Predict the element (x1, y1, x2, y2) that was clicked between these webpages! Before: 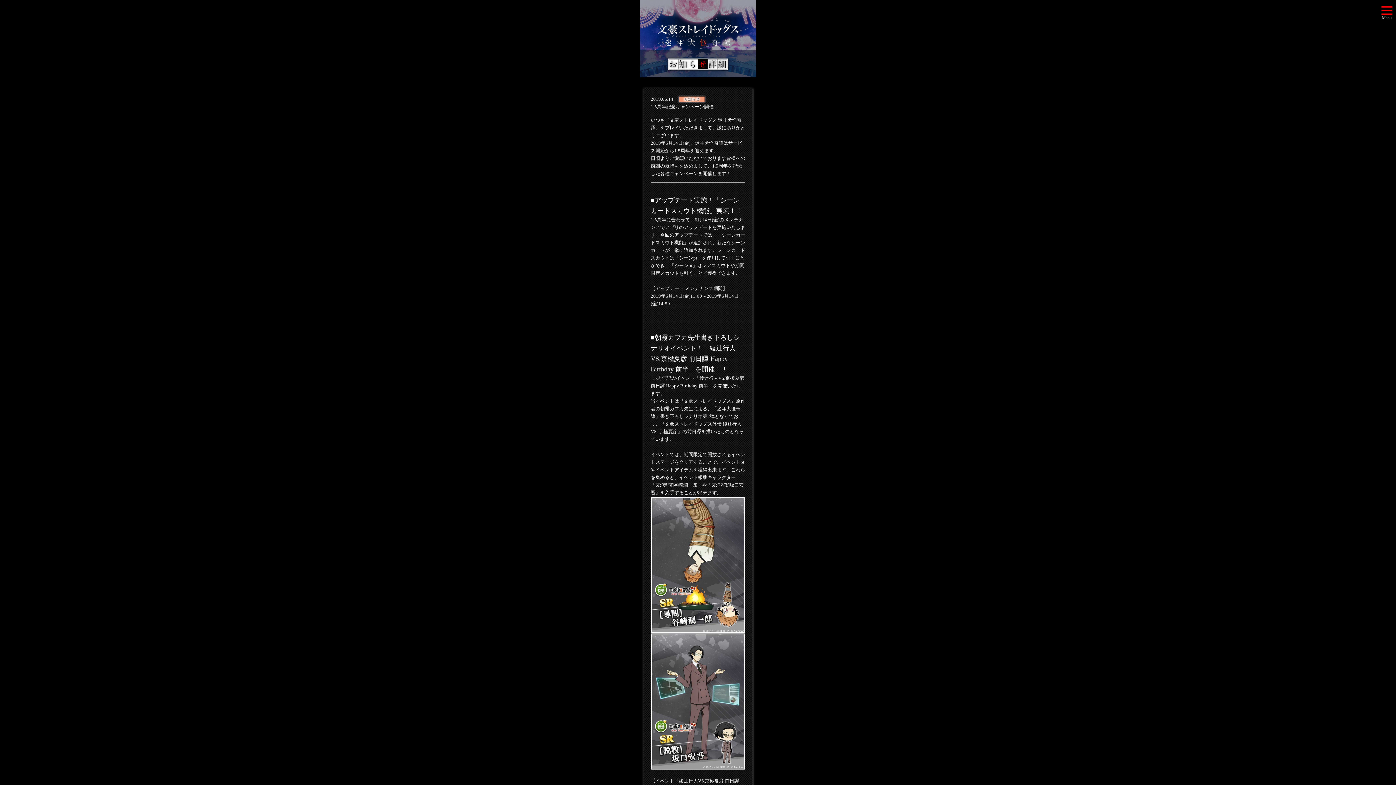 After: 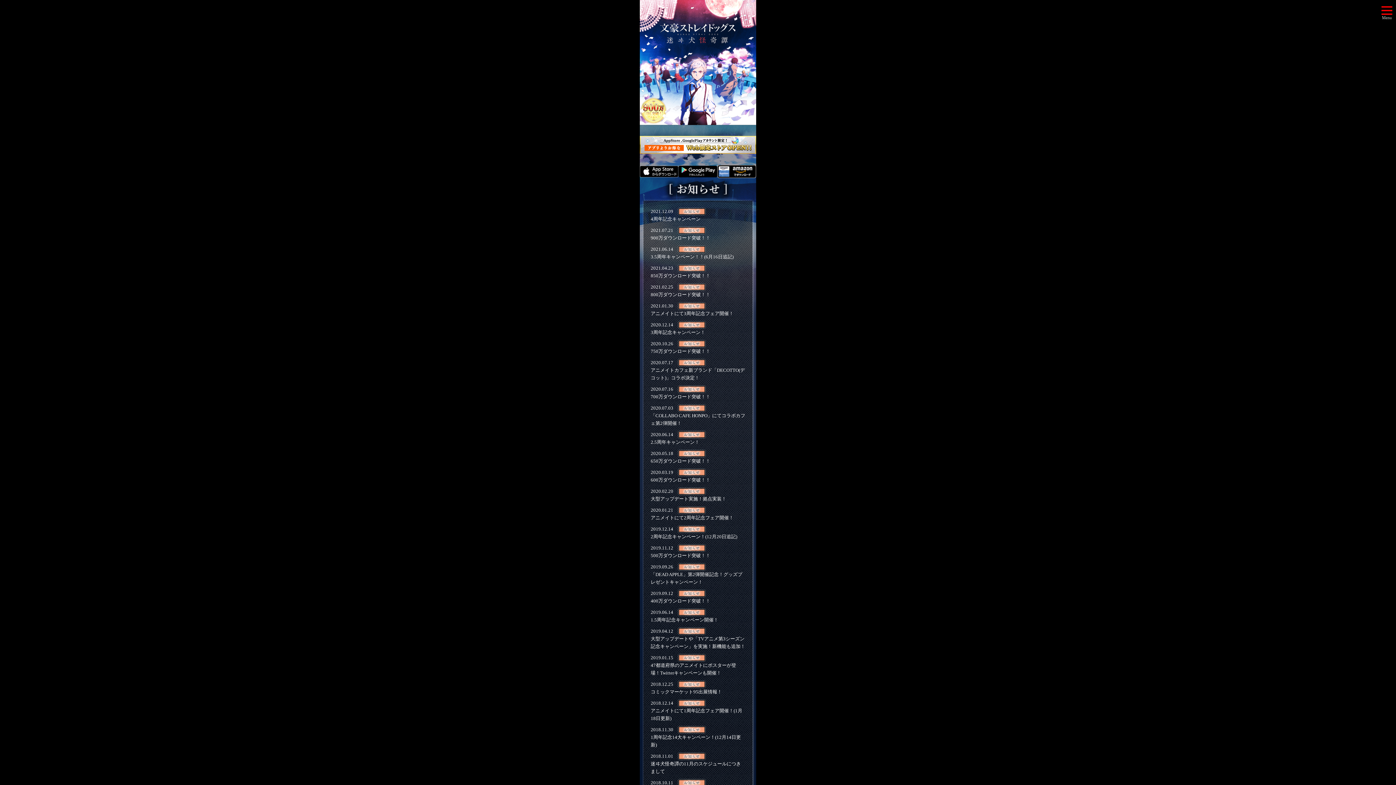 Action: bbox: (657, 23, 738, 36)